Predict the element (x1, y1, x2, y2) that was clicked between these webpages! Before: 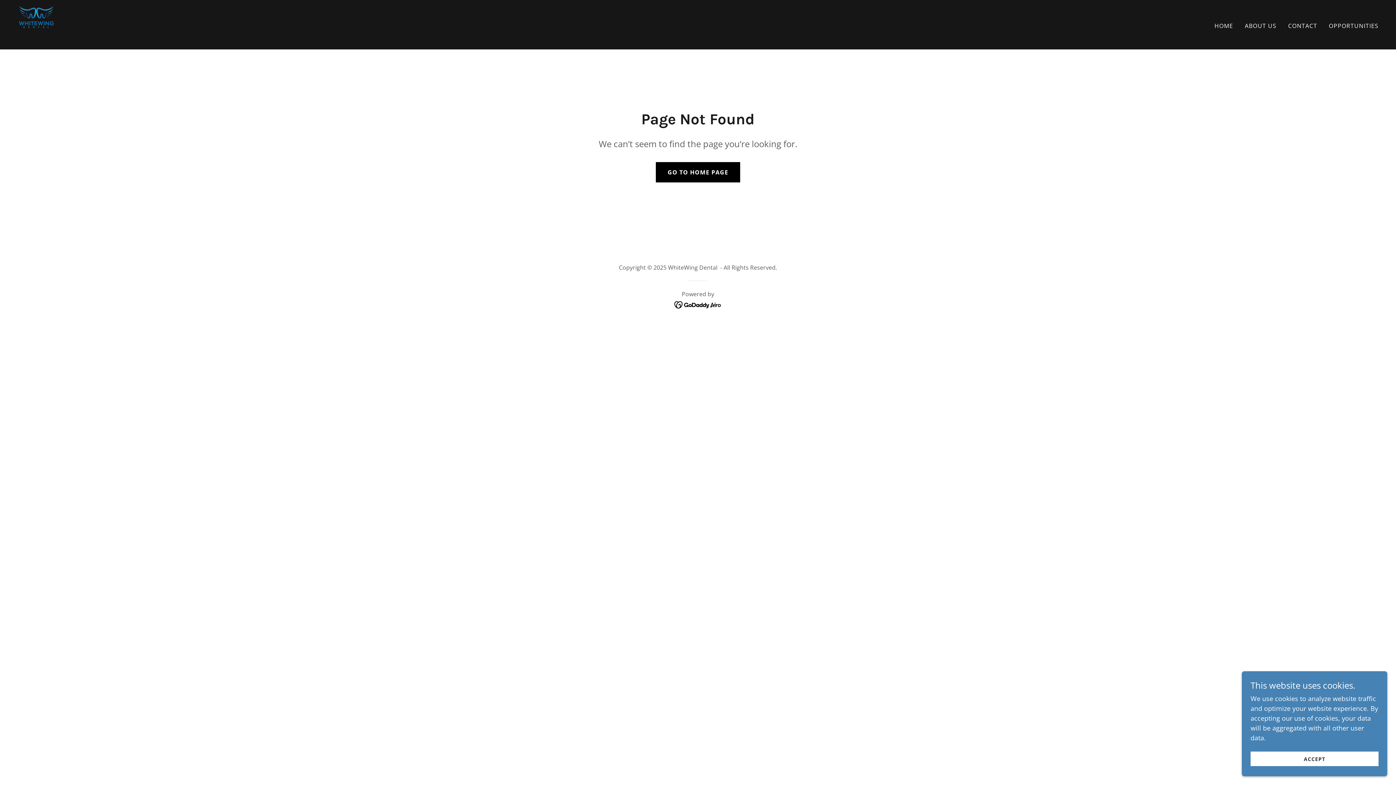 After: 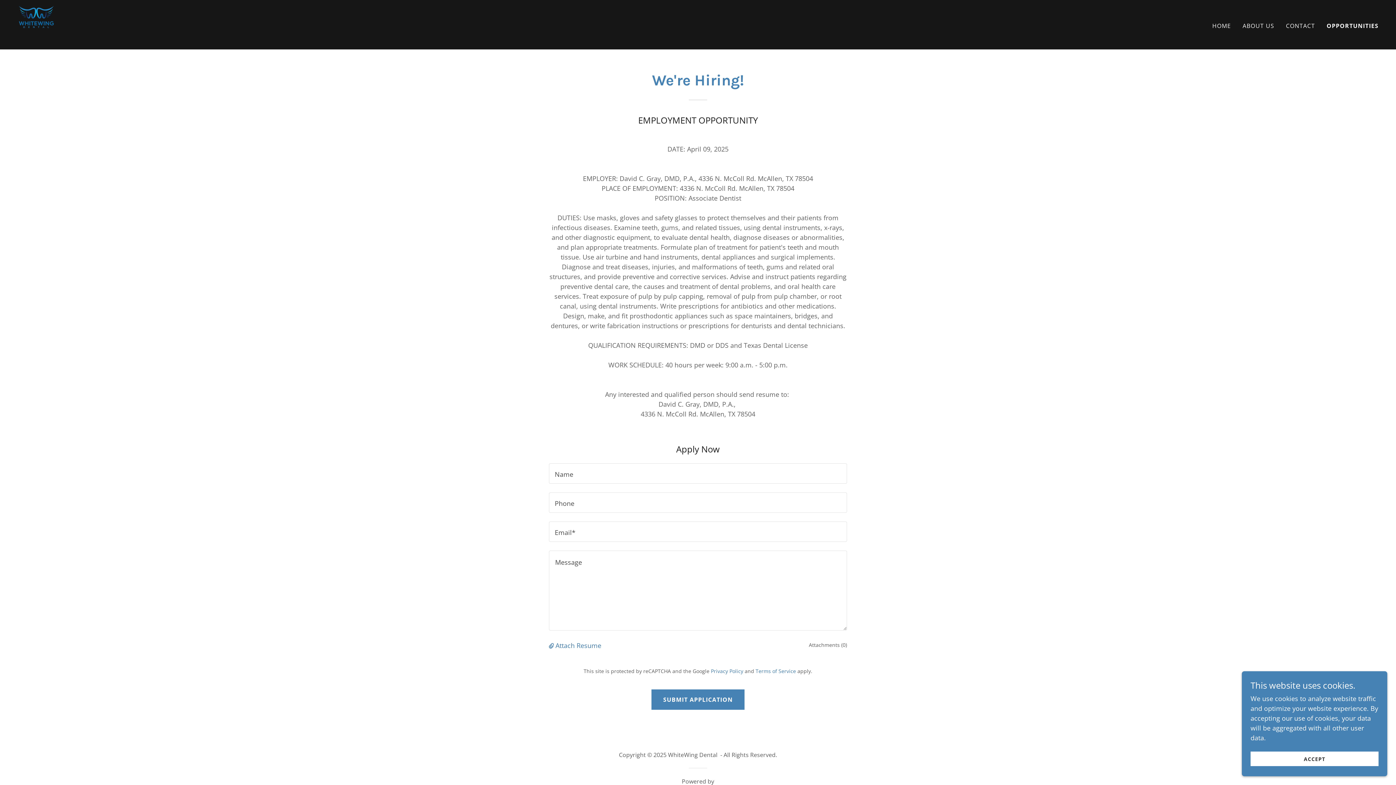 Action: bbox: (1326, 19, 1381, 32) label: OPPORTUNITIES